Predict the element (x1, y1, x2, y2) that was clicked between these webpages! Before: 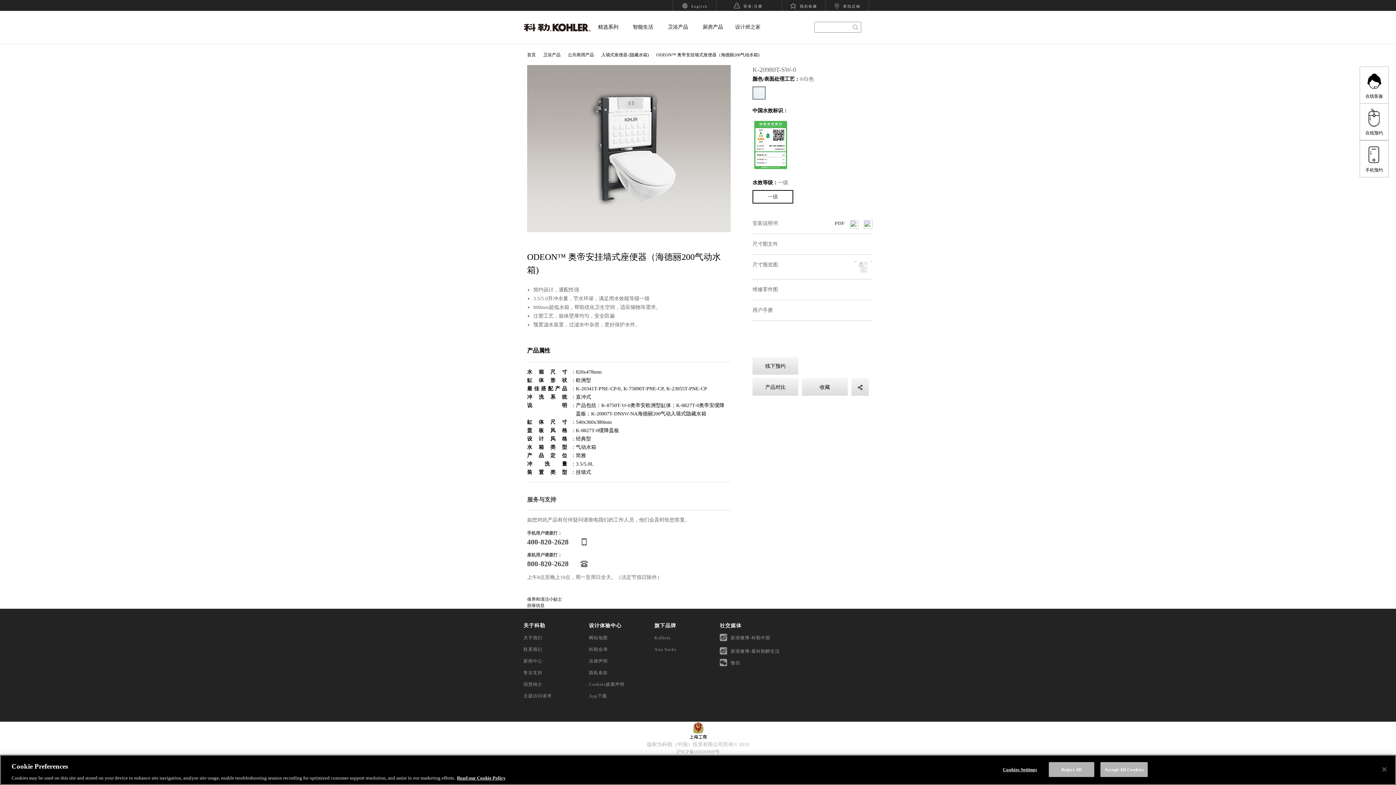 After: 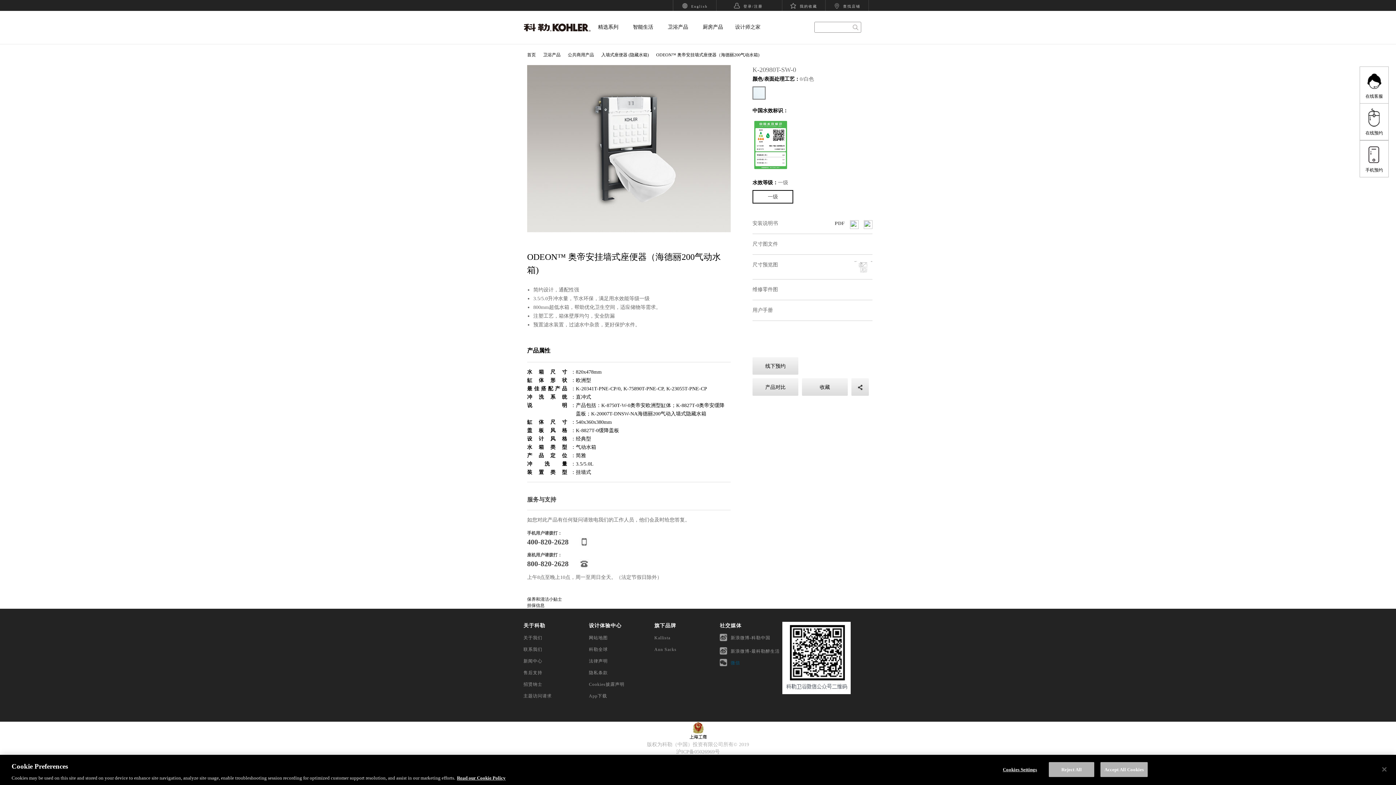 Action: label: 微信 bbox: (720, 662, 727, 667)